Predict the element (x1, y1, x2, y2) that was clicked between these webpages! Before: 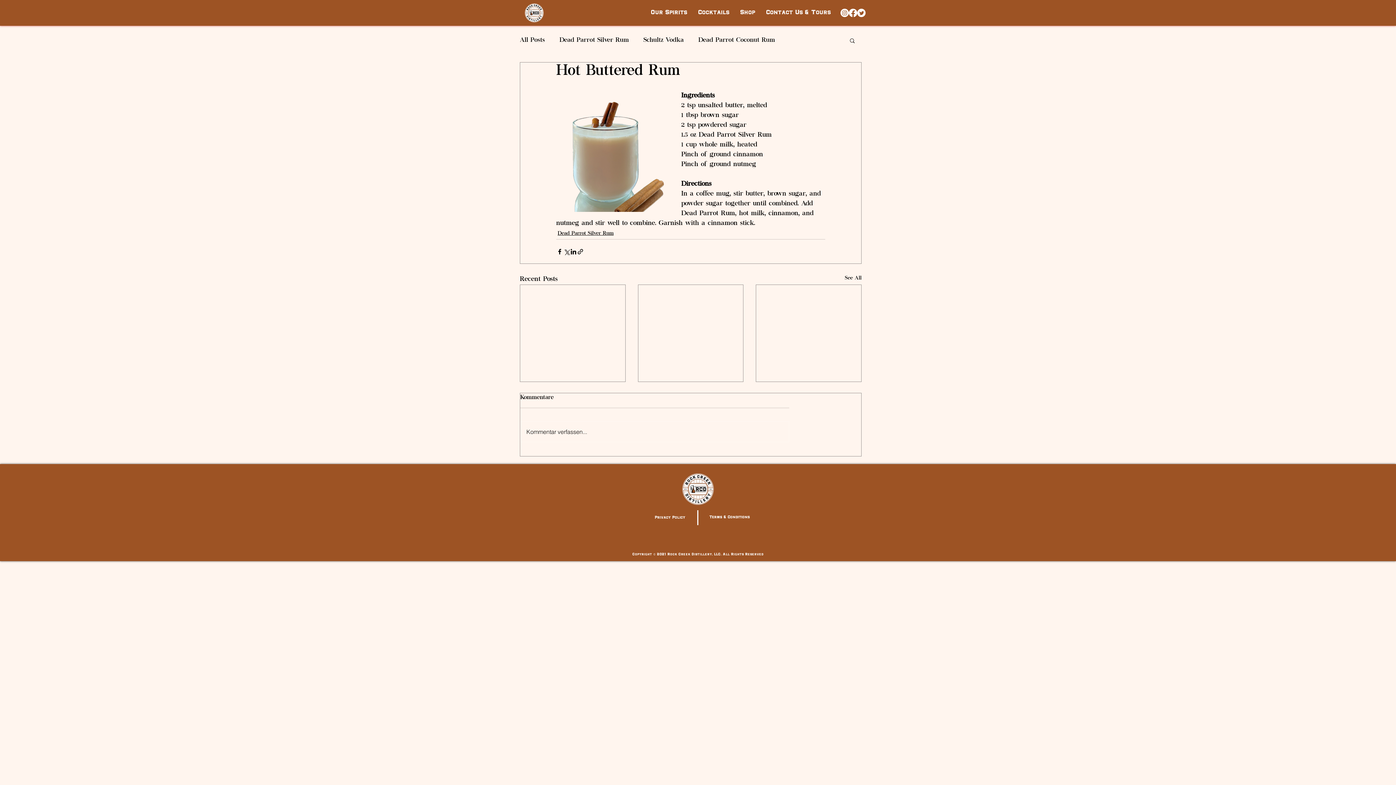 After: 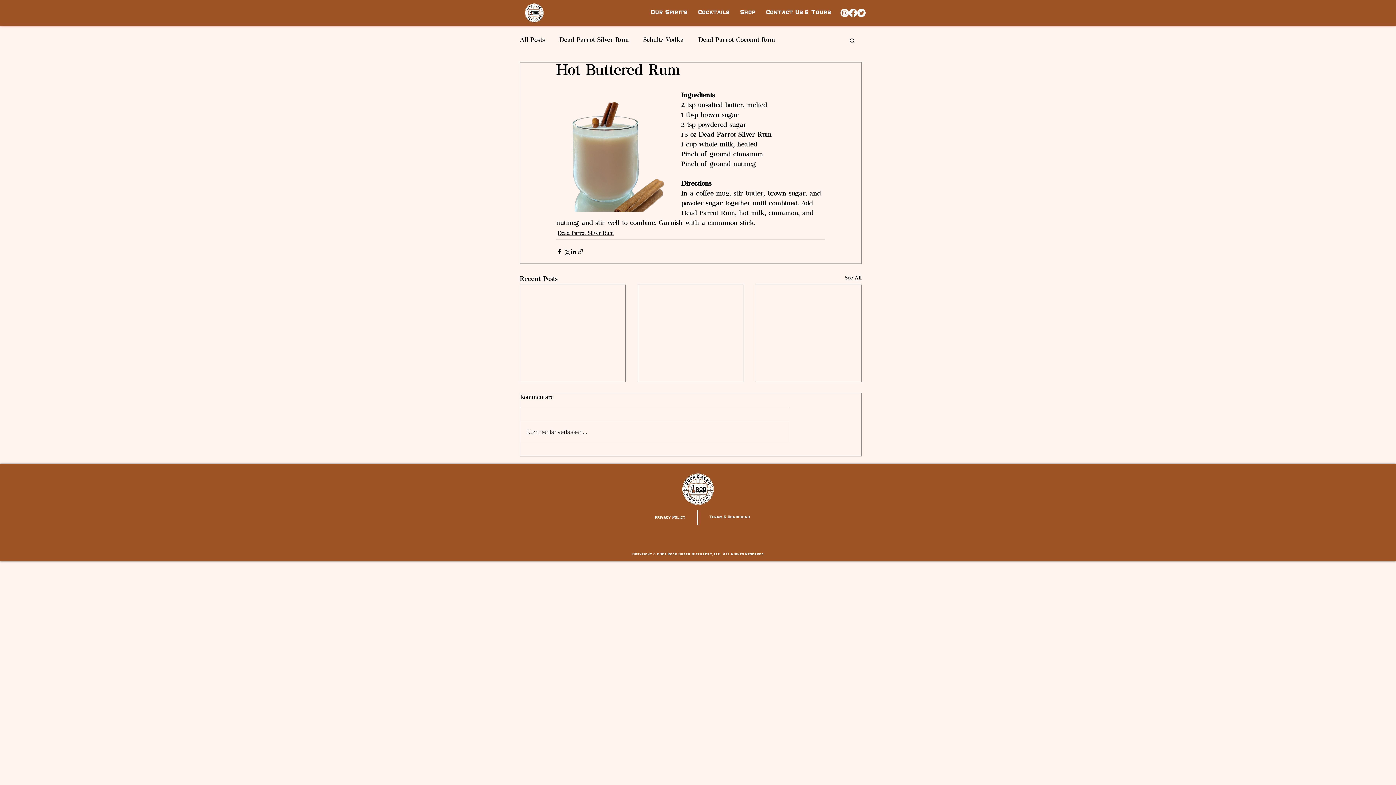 Action: bbox: (849, 8, 857, 17) label: Facebook